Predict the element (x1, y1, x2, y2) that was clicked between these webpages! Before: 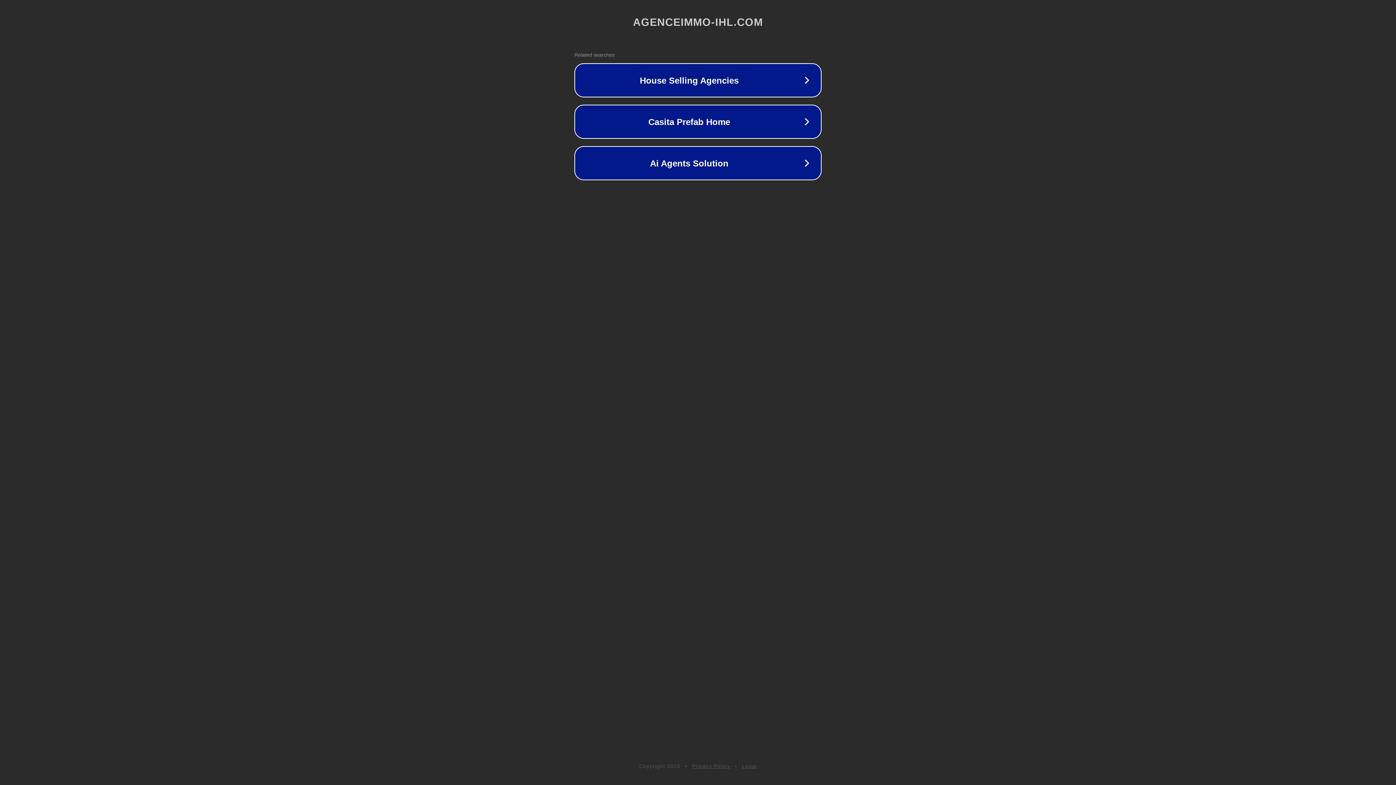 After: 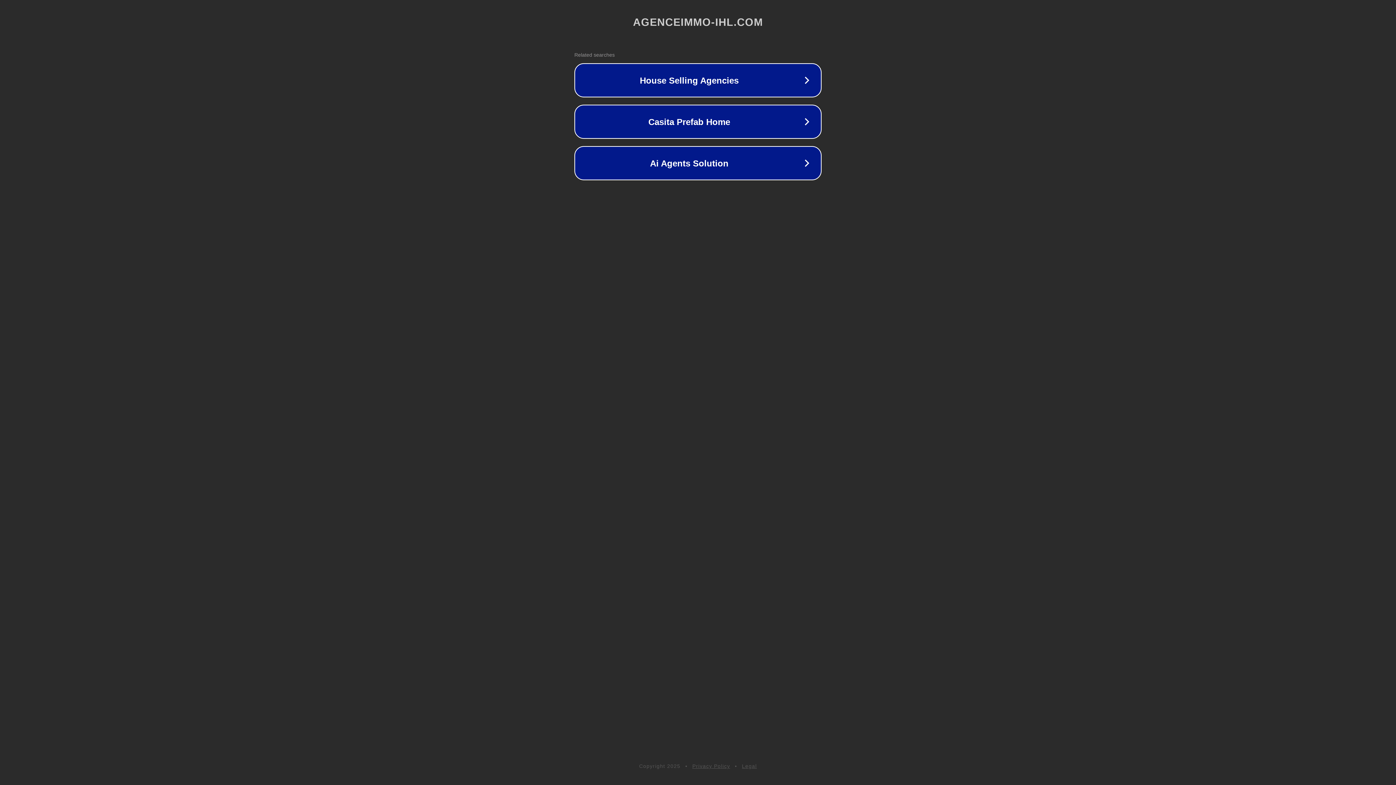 Action: label: Privacy Policy bbox: (692, 763, 730, 769)